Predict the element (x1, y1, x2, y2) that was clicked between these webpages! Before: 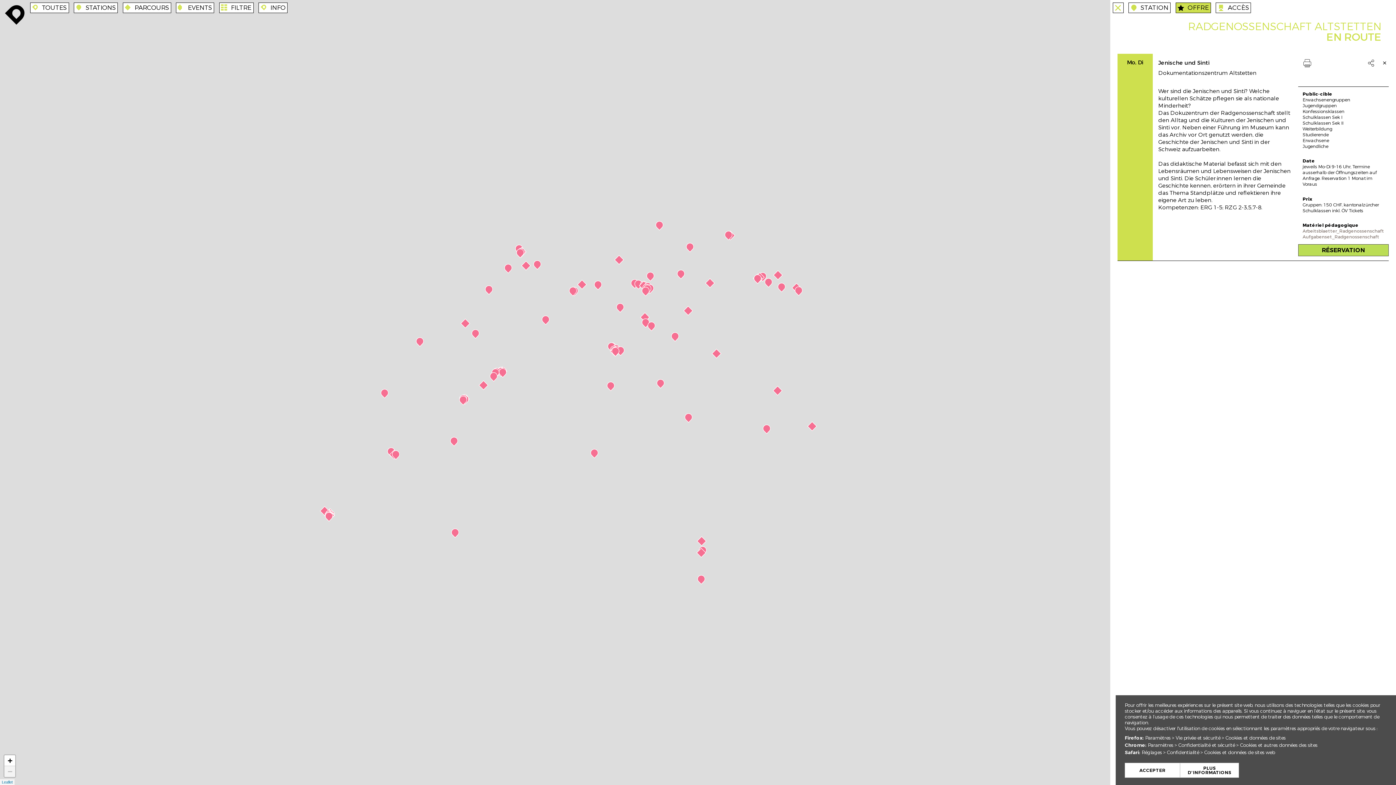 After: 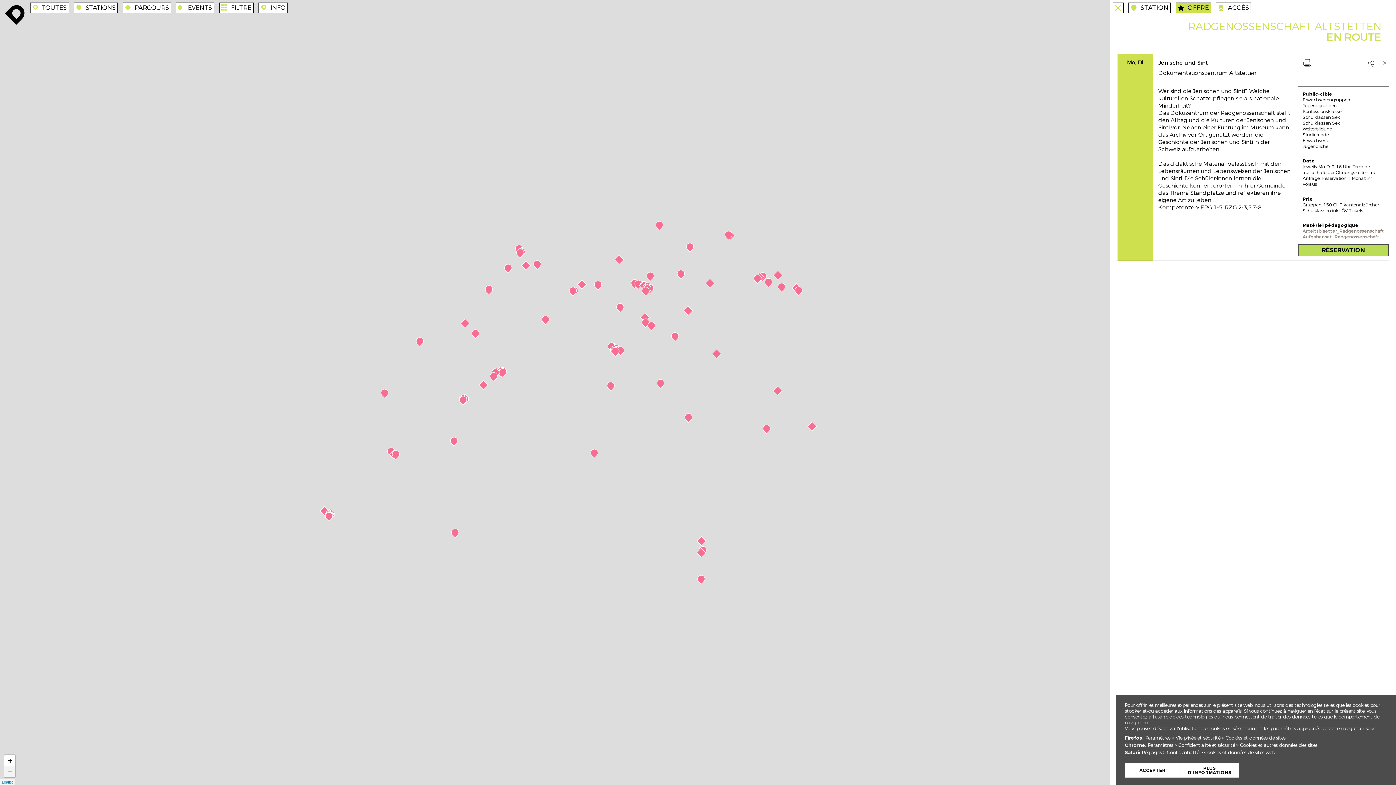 Action: label: Aufgabenset_Radgenossenschaft bbox: (1302, 234, 1379, 240)